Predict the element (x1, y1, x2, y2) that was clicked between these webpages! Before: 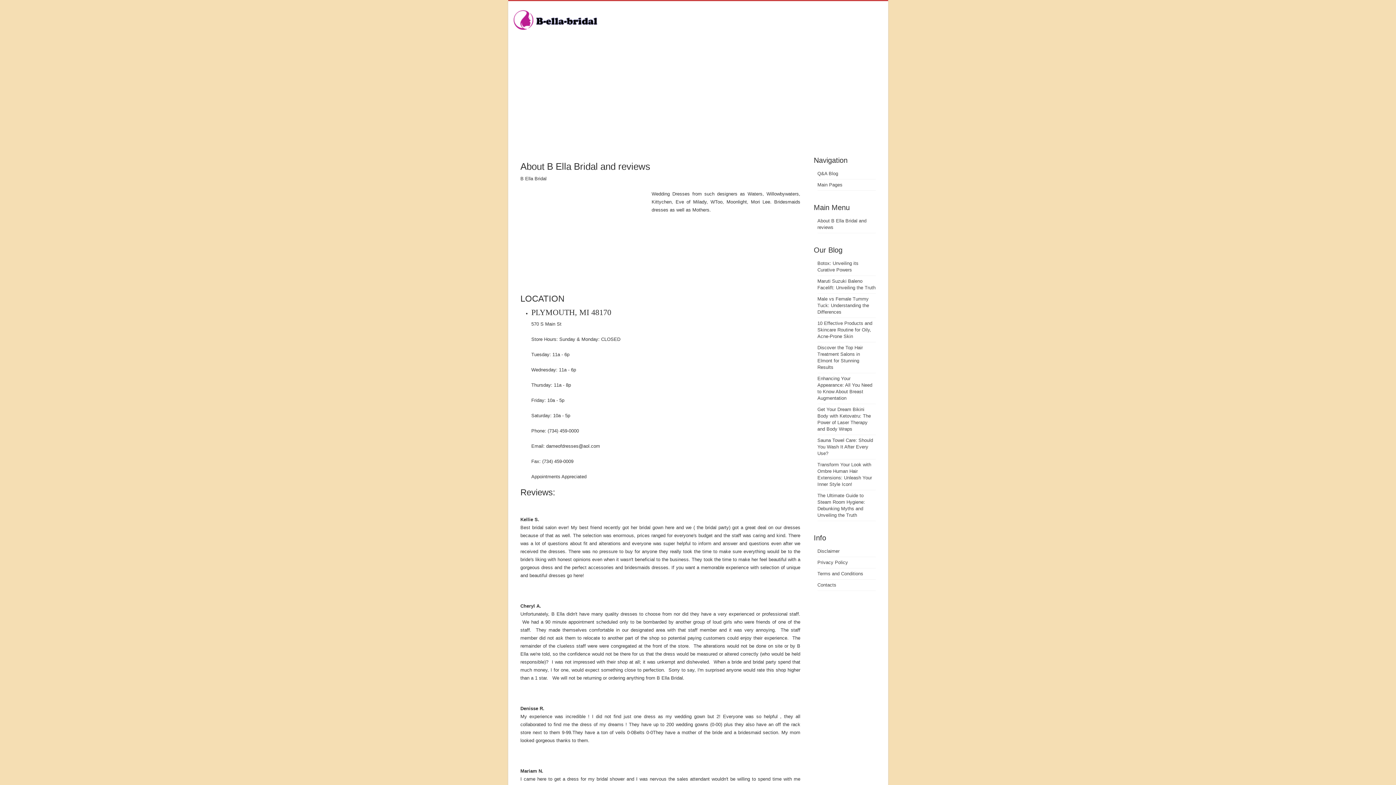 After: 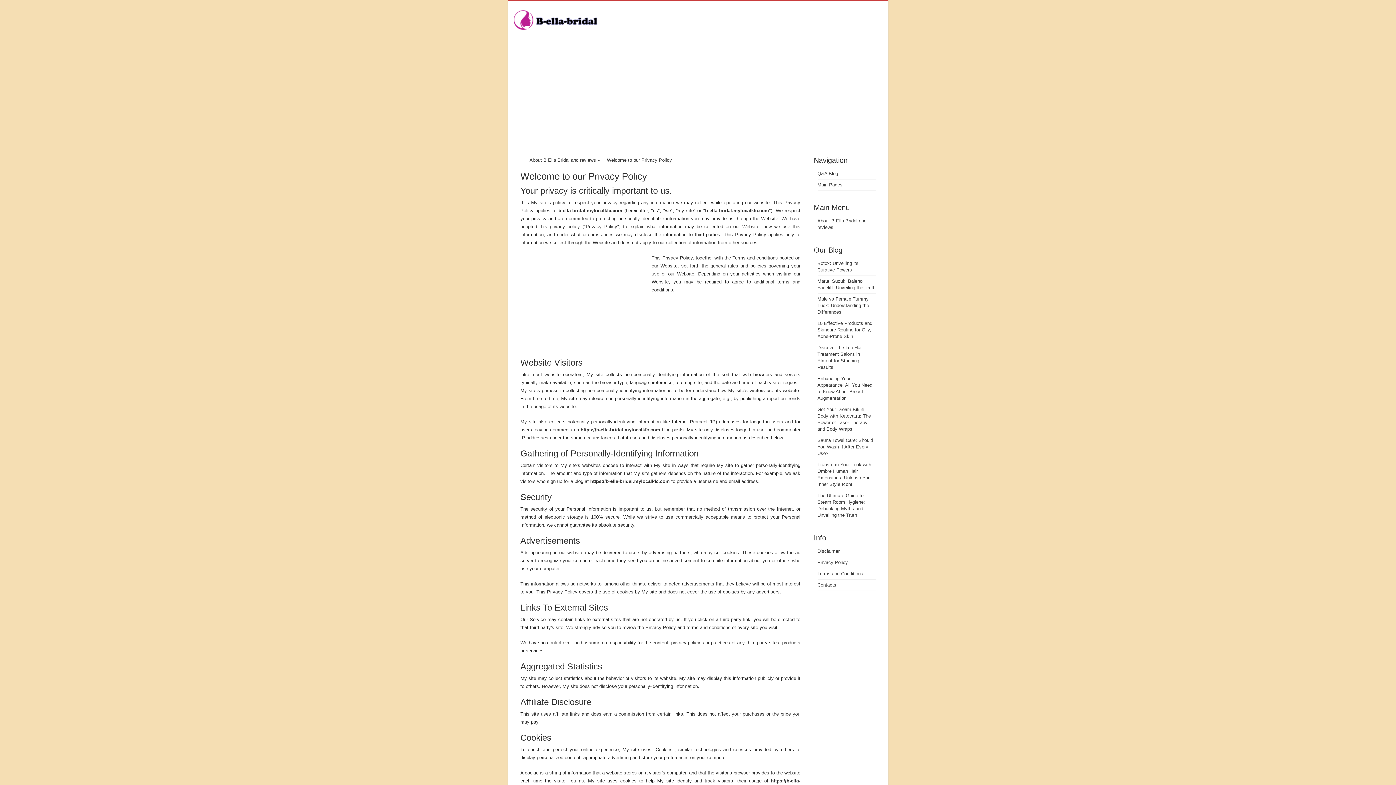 Action: bbox: (817, 560, 848, 565) label: Privacy Policy